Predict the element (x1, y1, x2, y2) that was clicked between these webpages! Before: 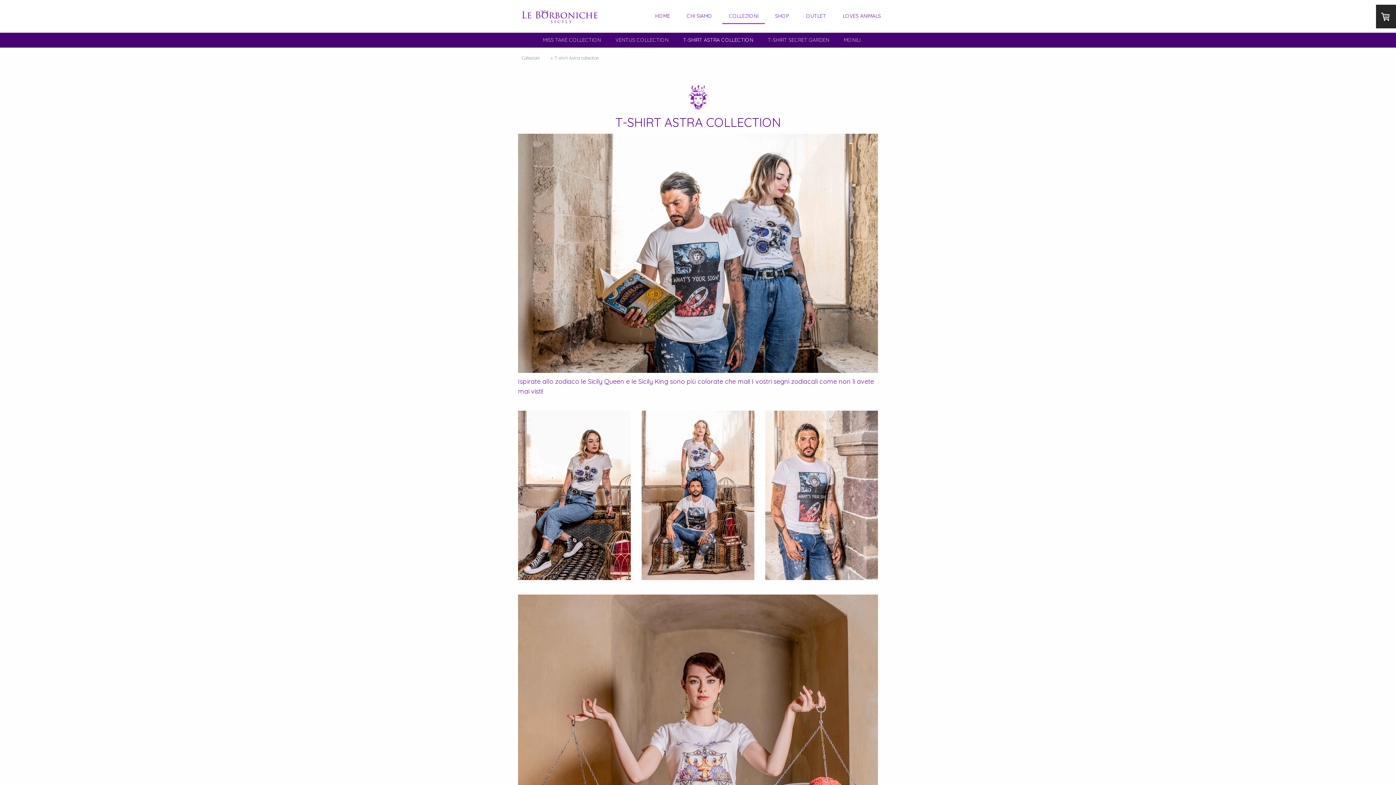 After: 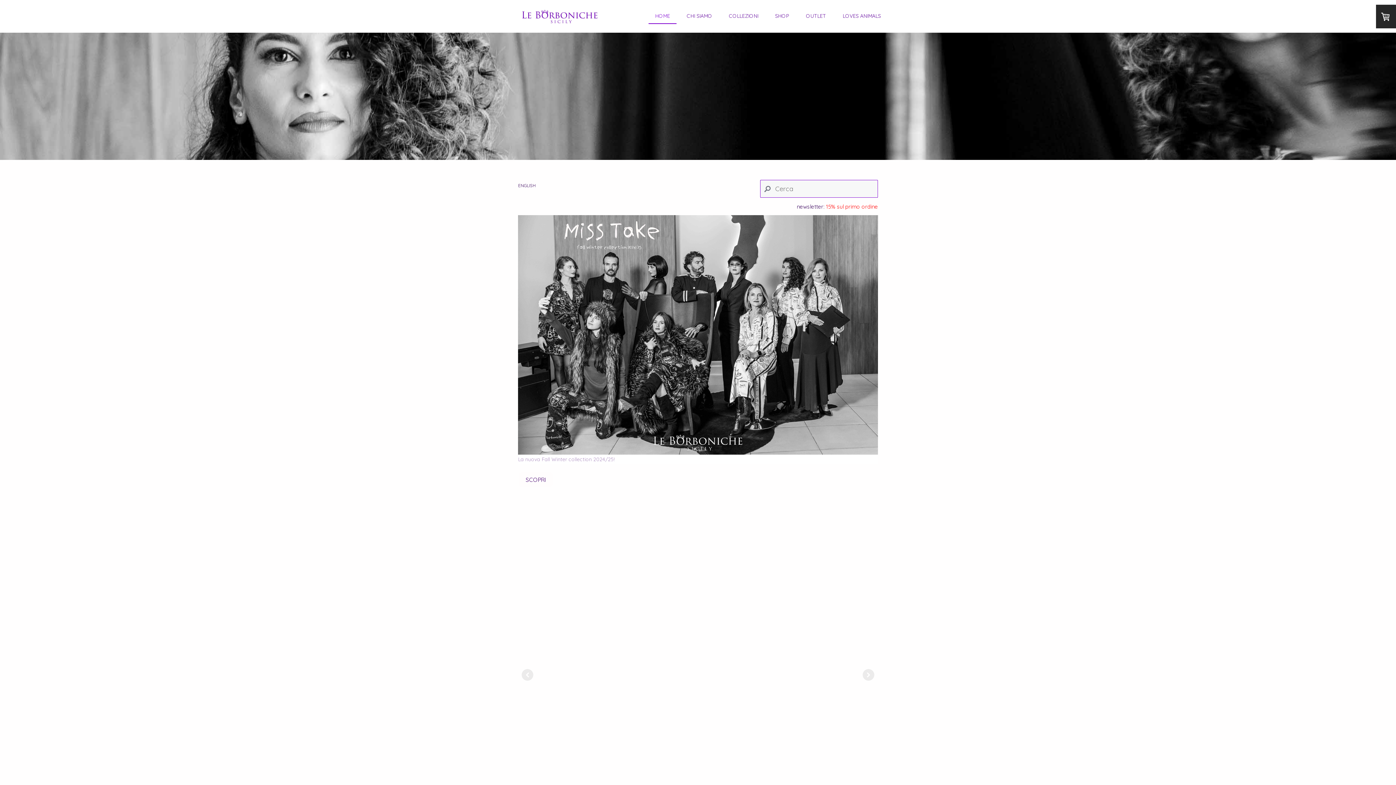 Action: label: HOME bbox: (648, 8, 676, 24)